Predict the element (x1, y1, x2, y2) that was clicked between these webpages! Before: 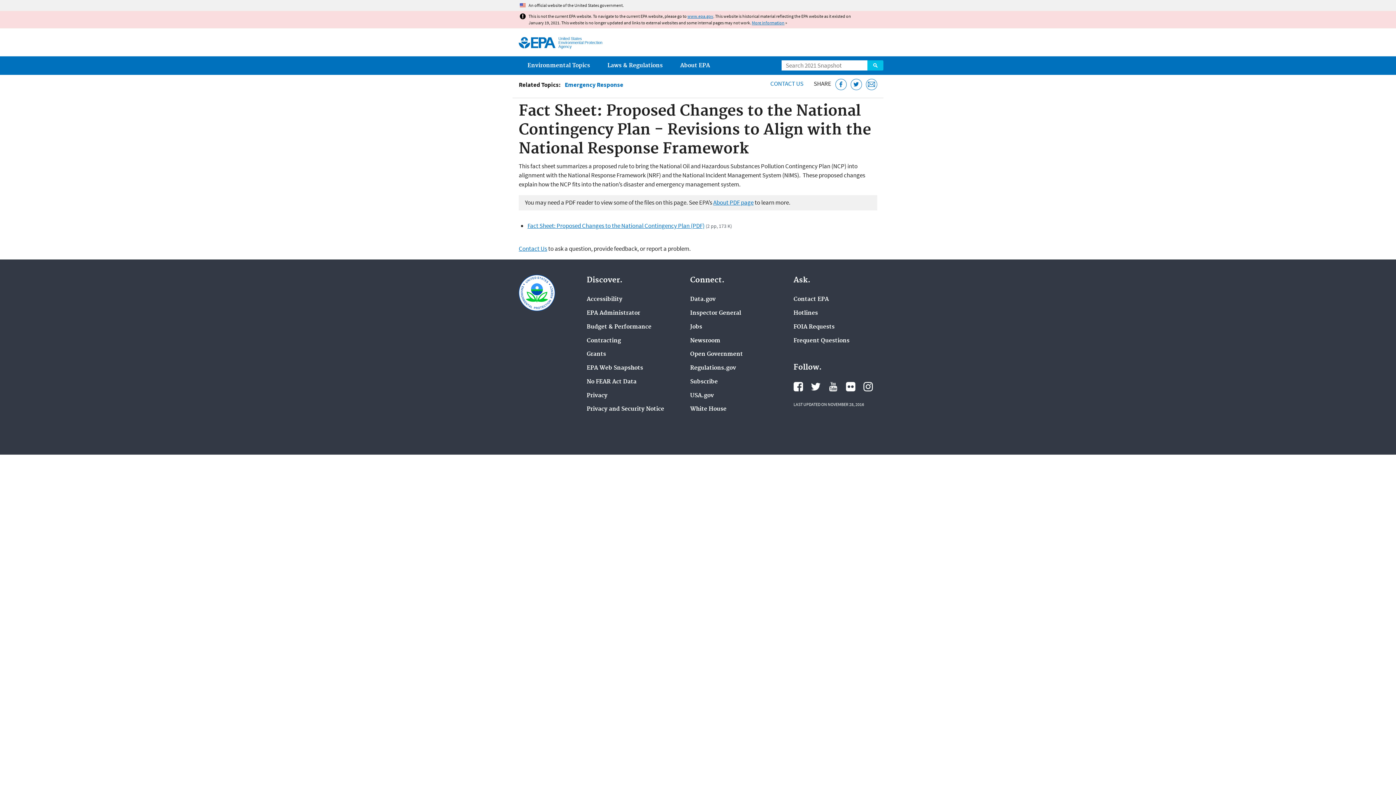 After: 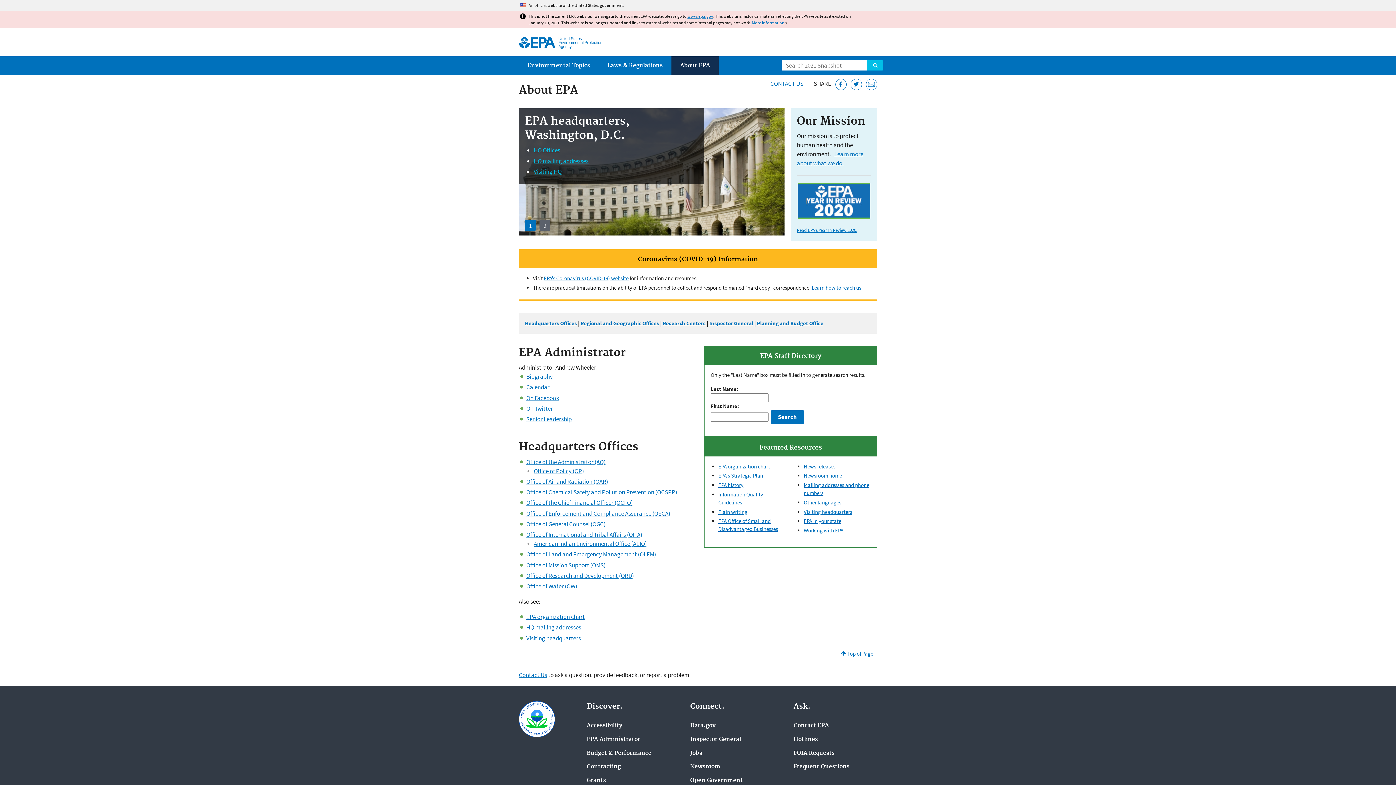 Action: bbox: (671, 56, 718, 74) label: About EPA